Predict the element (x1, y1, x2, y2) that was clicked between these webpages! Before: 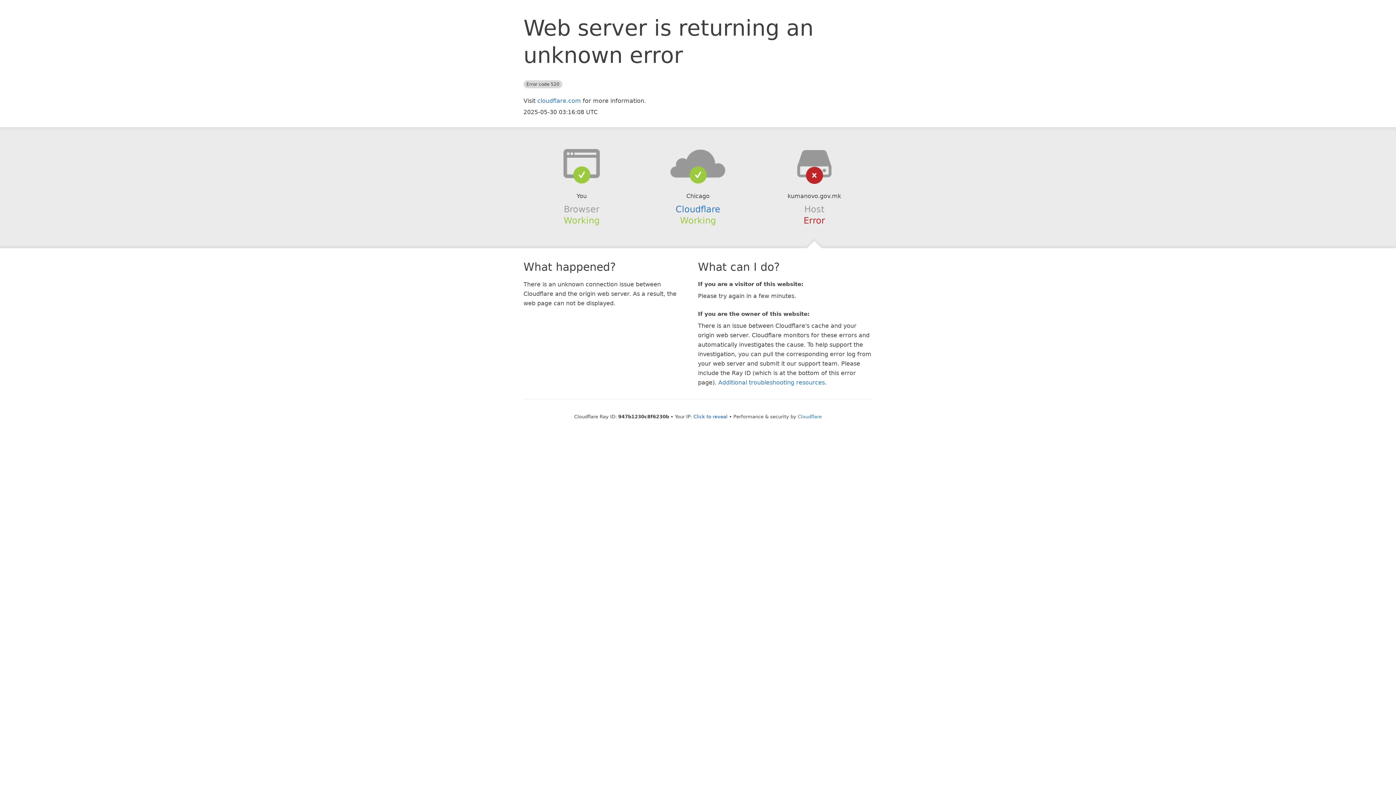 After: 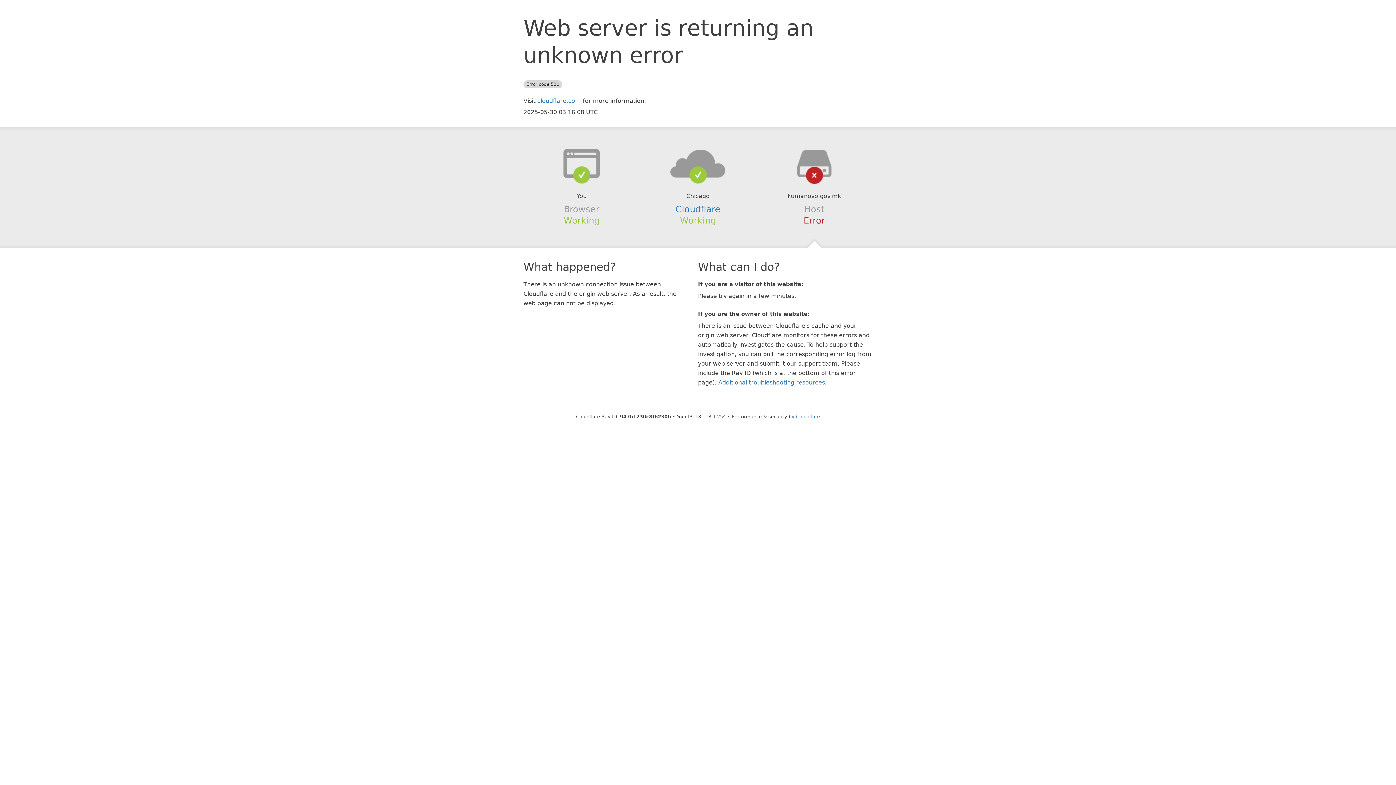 Action: bbox: (693, 414, 727, 419) label: Click to reveal